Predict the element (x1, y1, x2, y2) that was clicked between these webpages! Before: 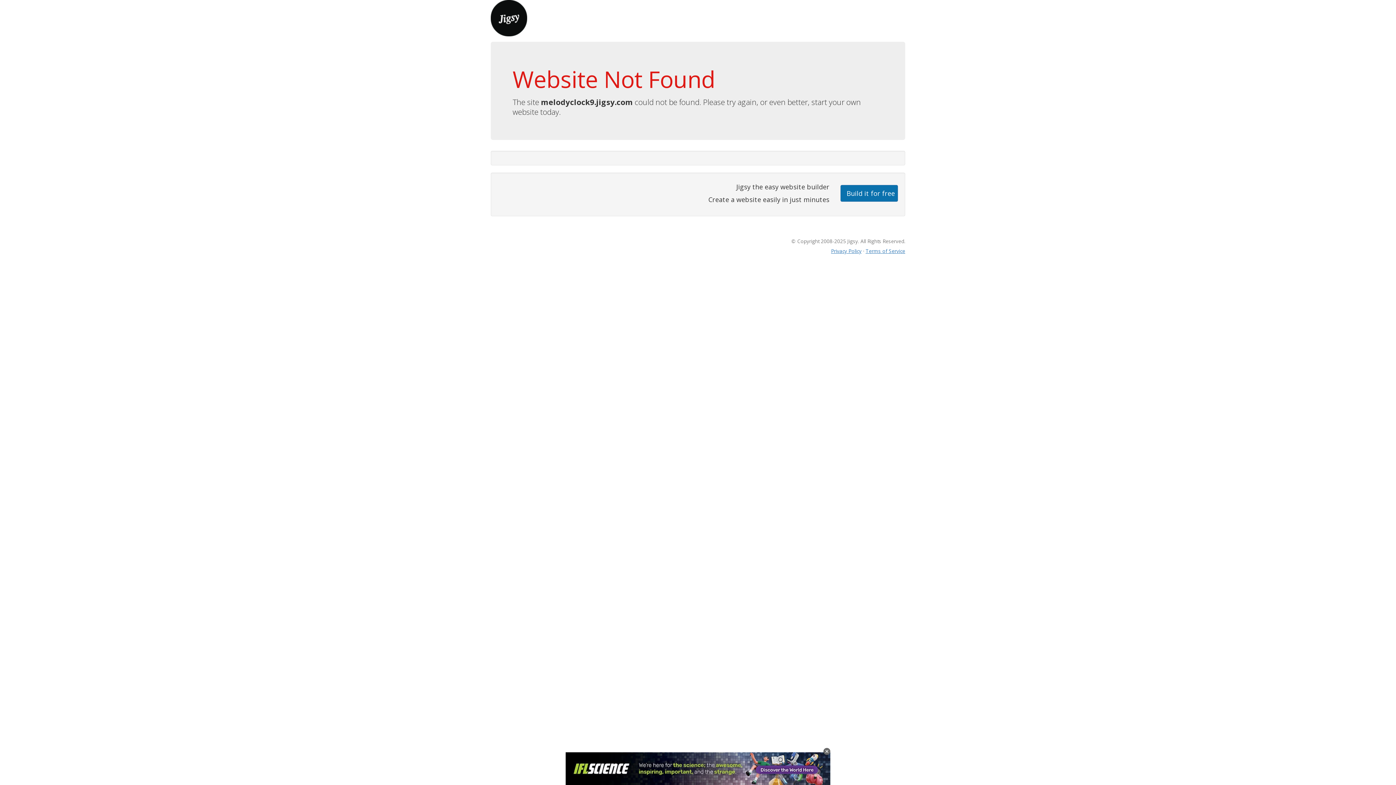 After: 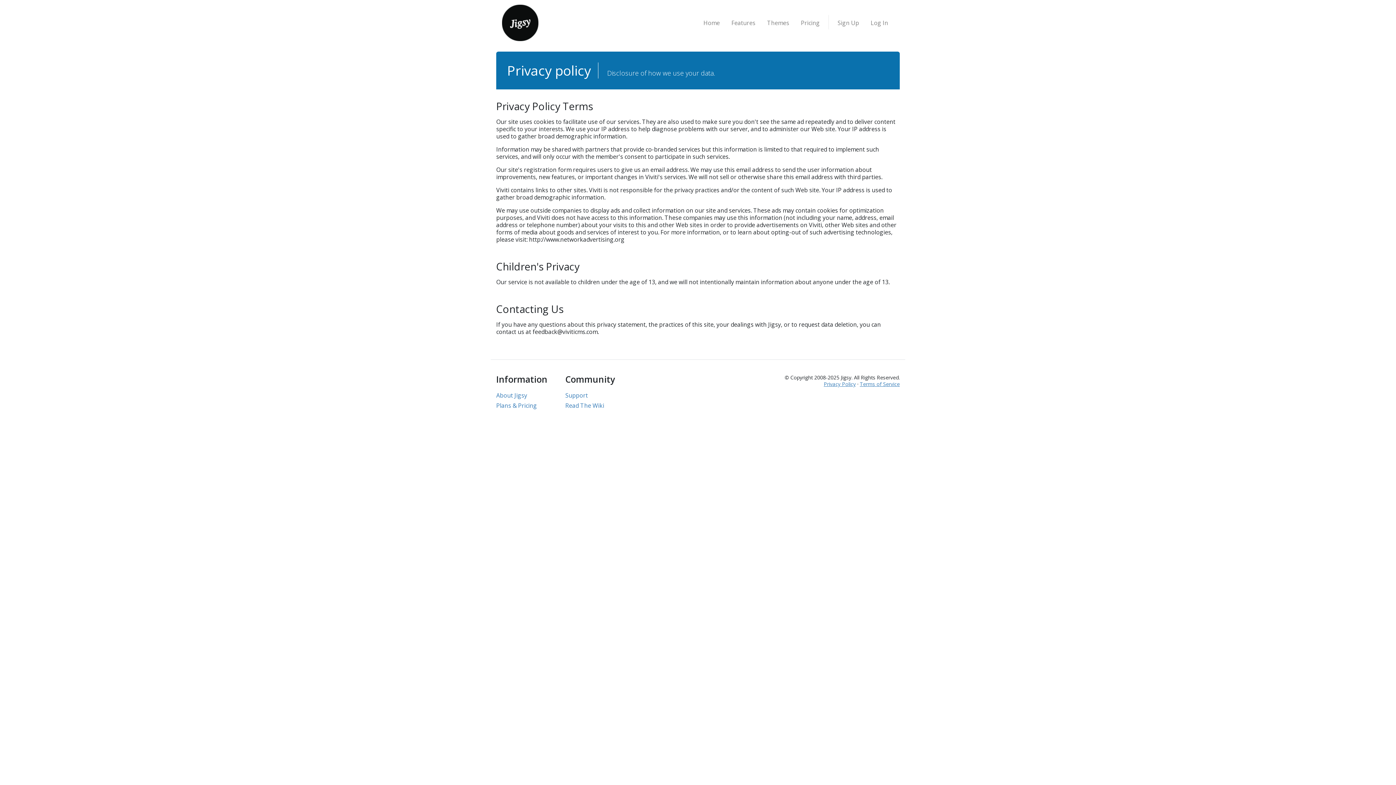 Action: label: Privacy Policy bbox: (831, 247, 861, 254)